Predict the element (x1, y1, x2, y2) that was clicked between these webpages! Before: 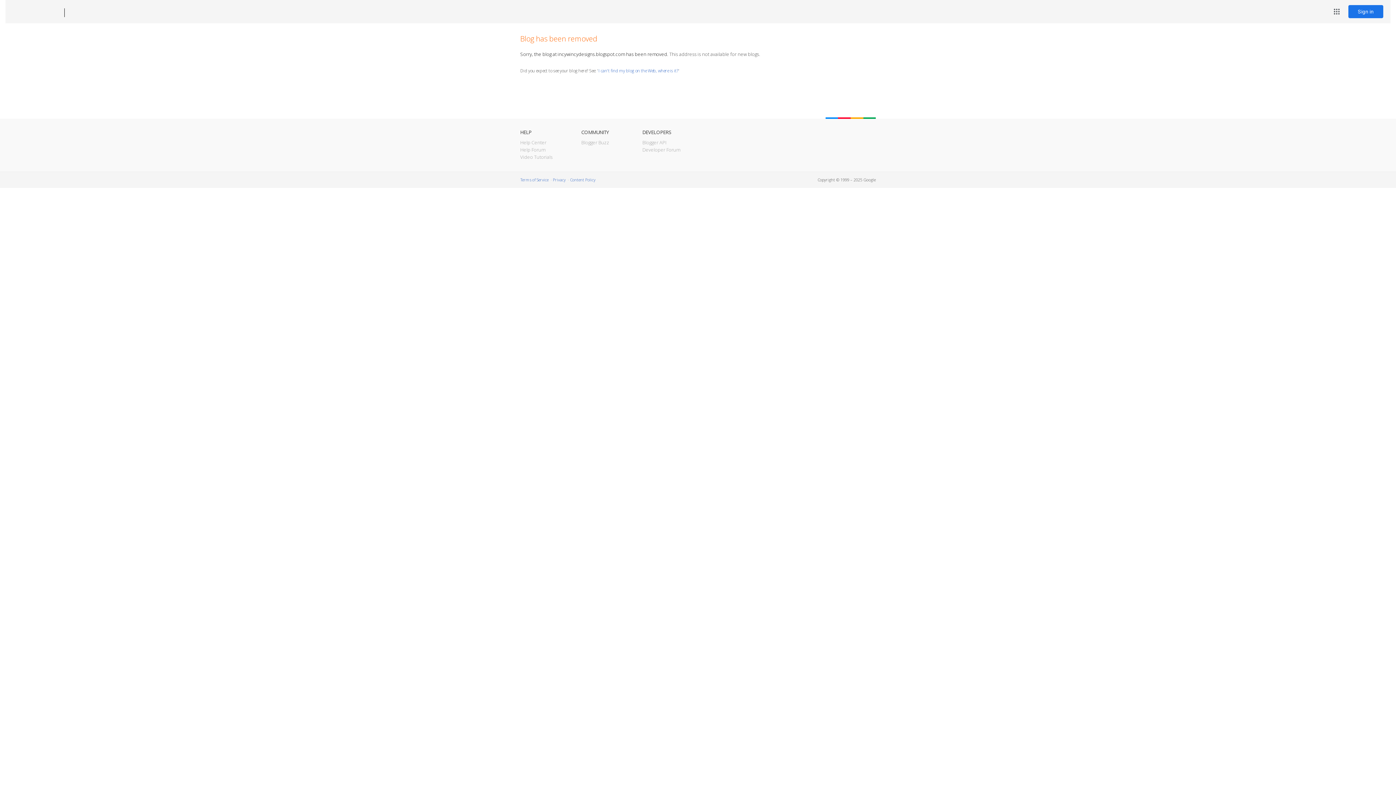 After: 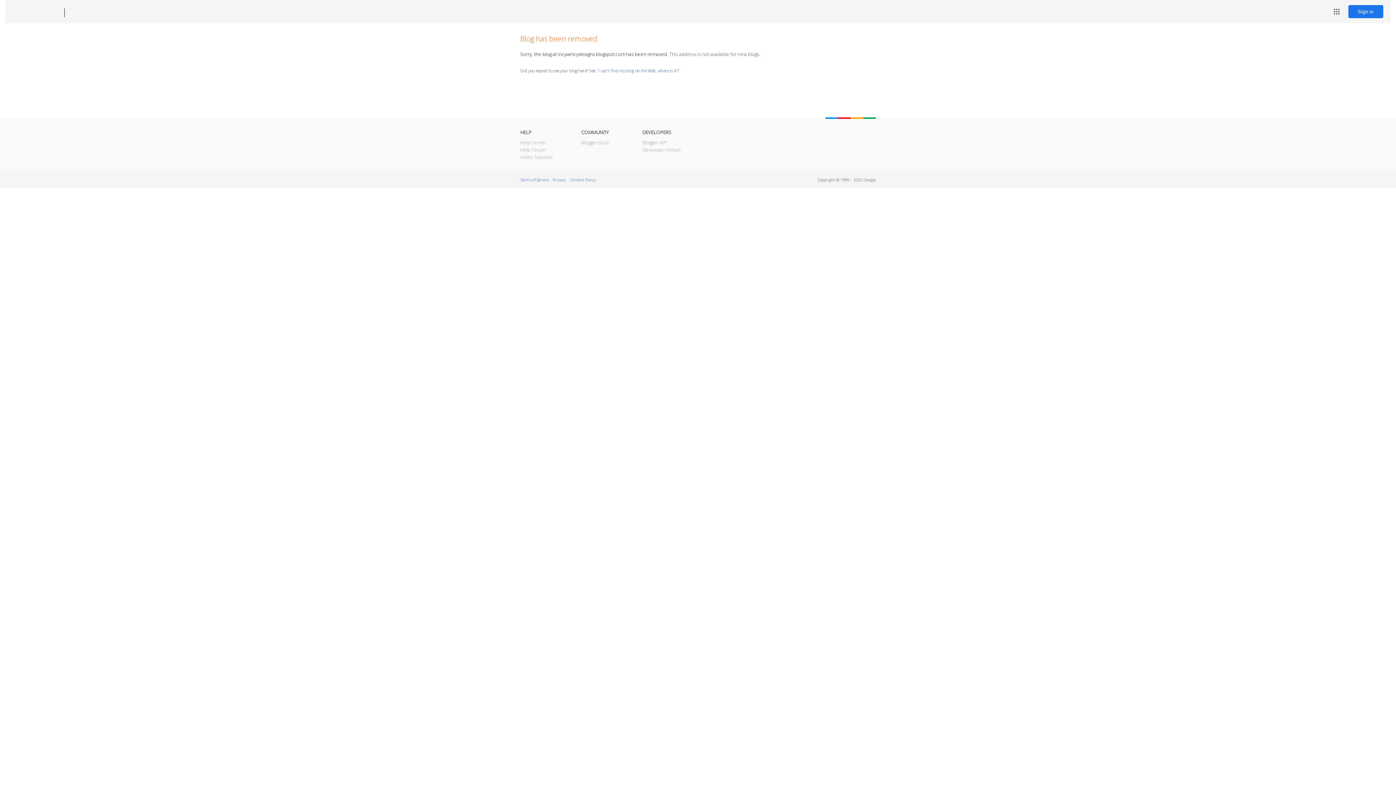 Action: bbox: (12, 7, 53, 17) label: Blogger